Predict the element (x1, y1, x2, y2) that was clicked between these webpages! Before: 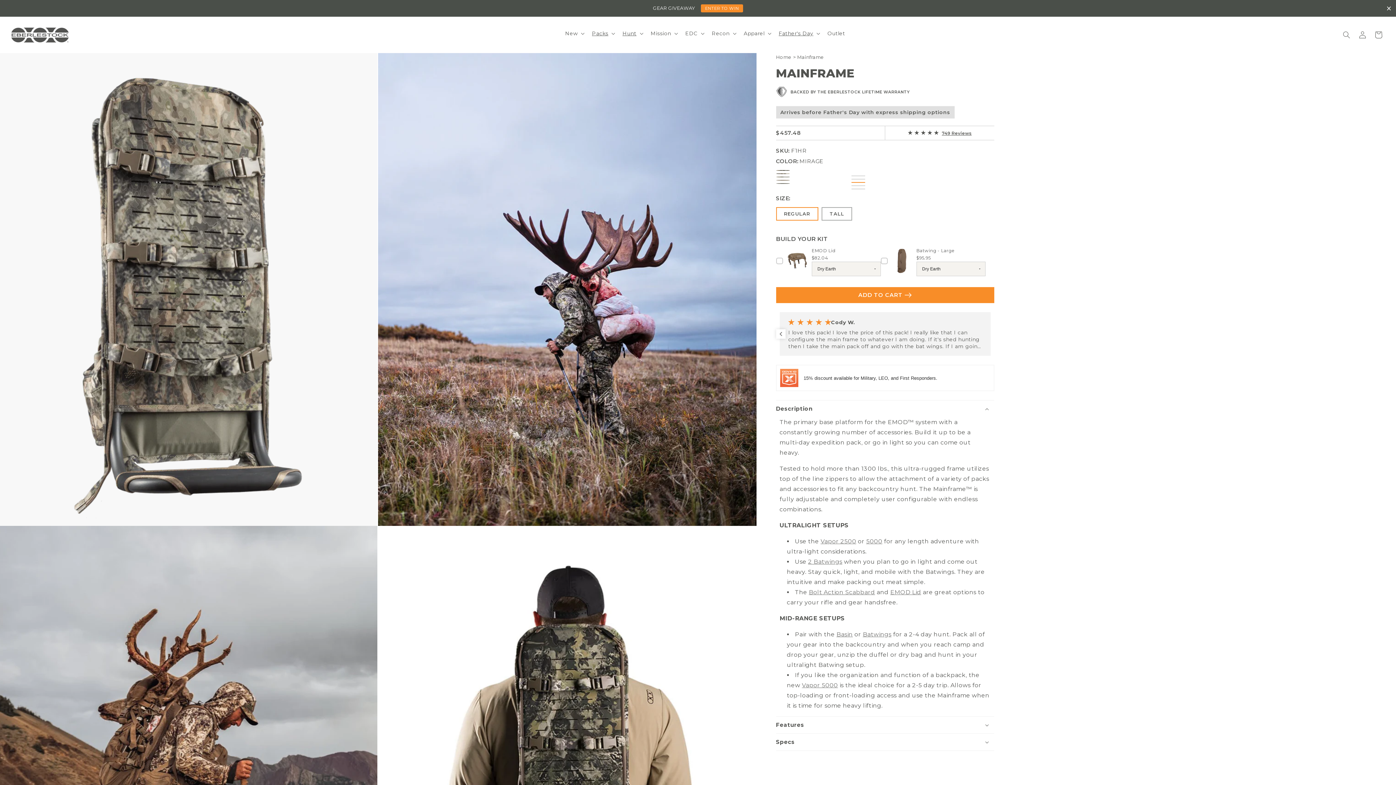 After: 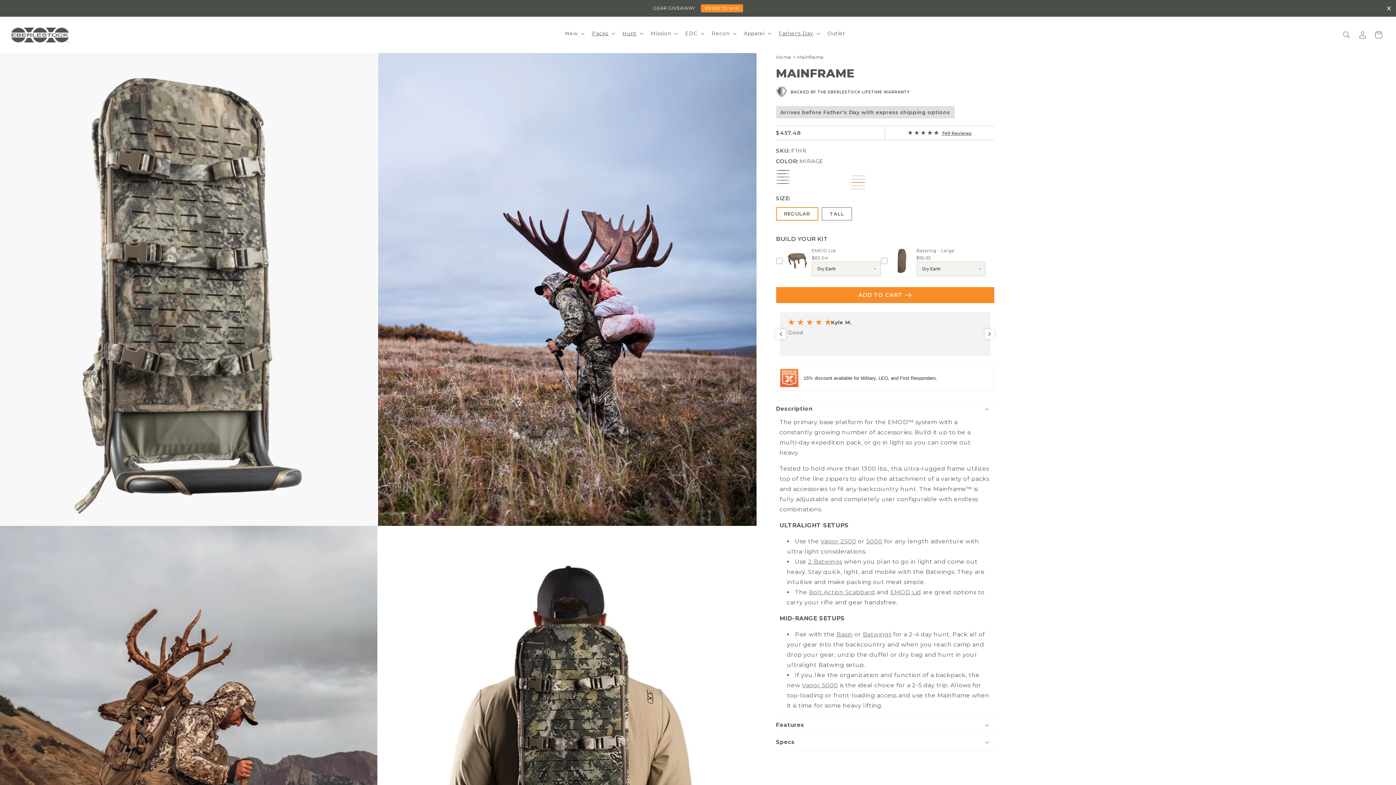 Action: label: 15% discount available for Military, LEO, and First Responders. bbox: (776, 348, 994, 374)